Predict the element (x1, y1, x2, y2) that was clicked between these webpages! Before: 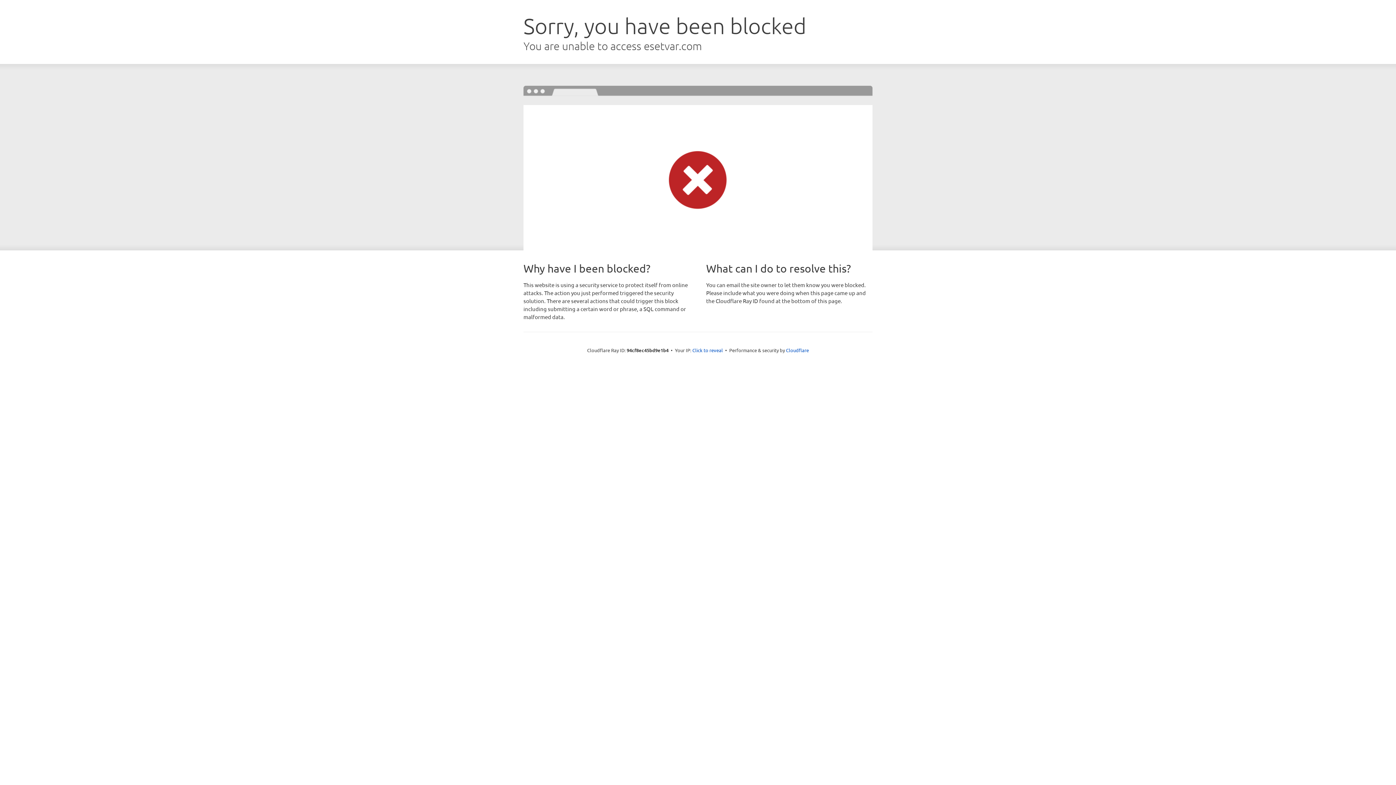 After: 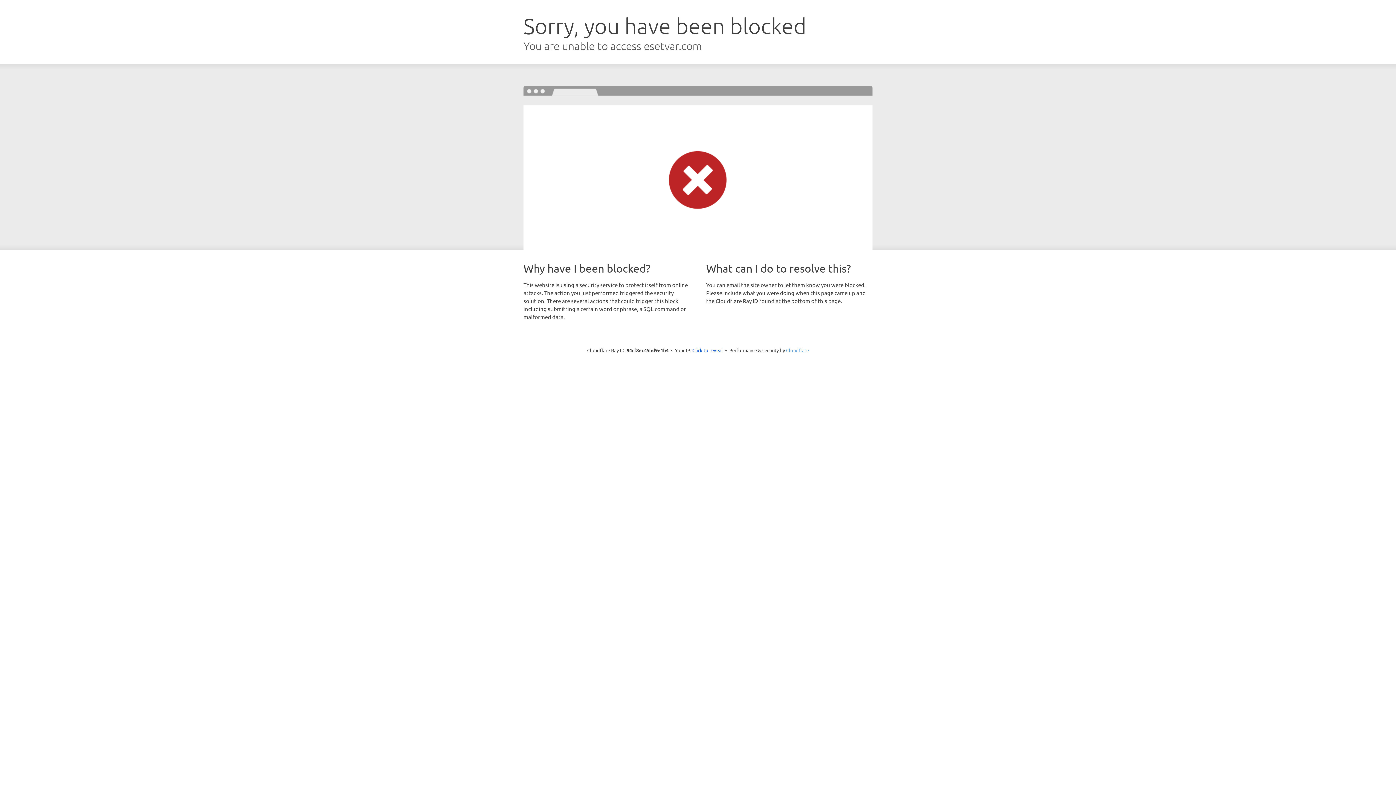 Action: label: Cloudflare bbox: (786, 347, 809, 353)